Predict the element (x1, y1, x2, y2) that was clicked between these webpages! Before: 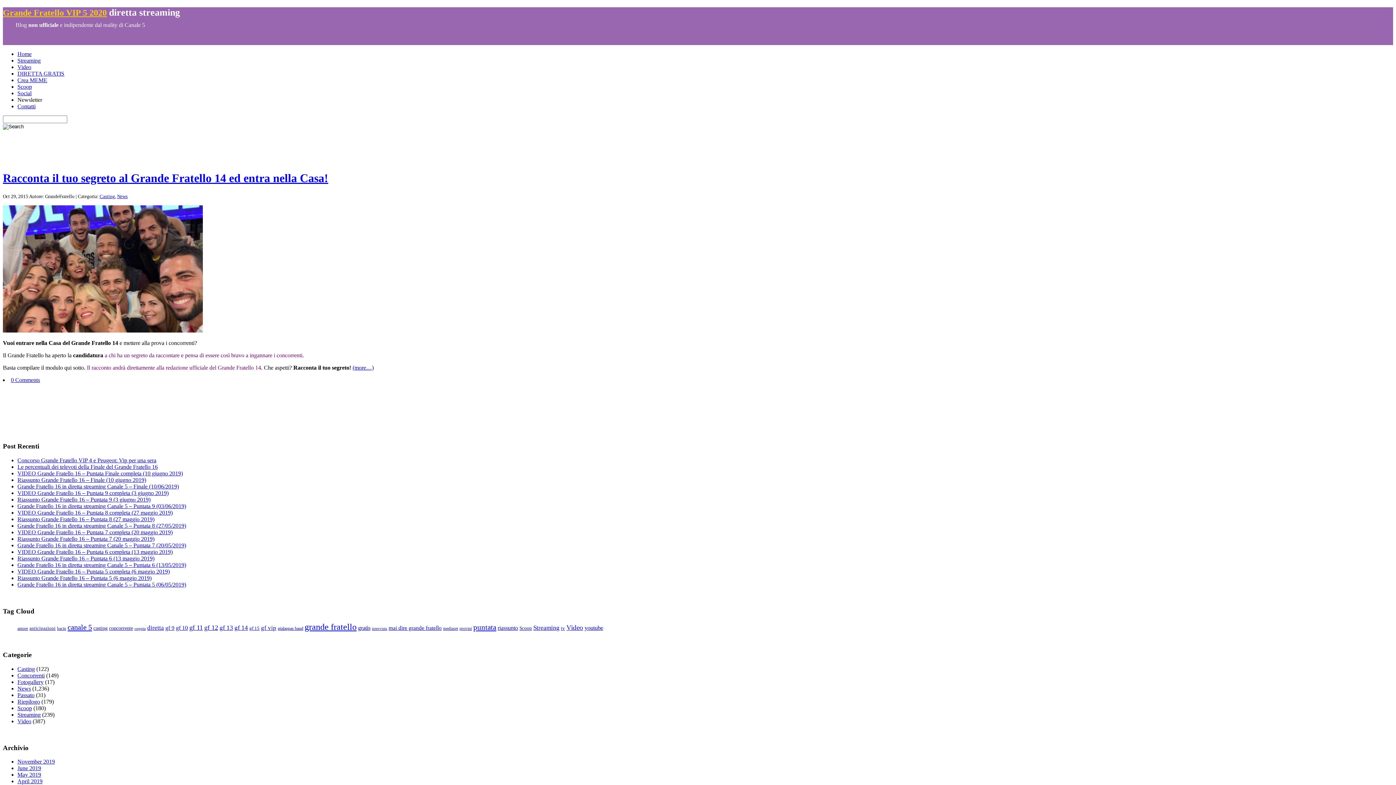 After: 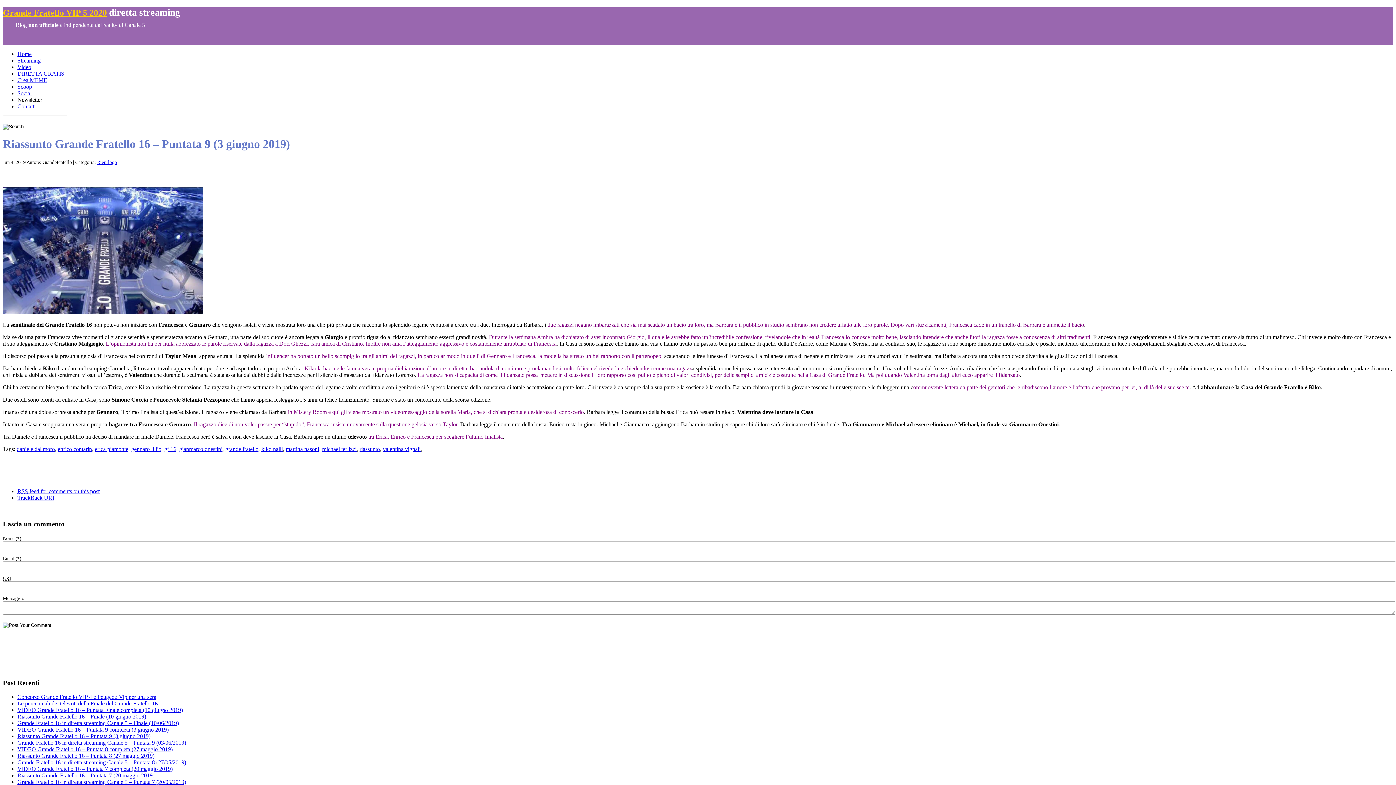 Action: bbox: (17, 496, 150, 502) label: Riassunto Grande Fratello 16 – Puntata 9 (3 giugno 2019)